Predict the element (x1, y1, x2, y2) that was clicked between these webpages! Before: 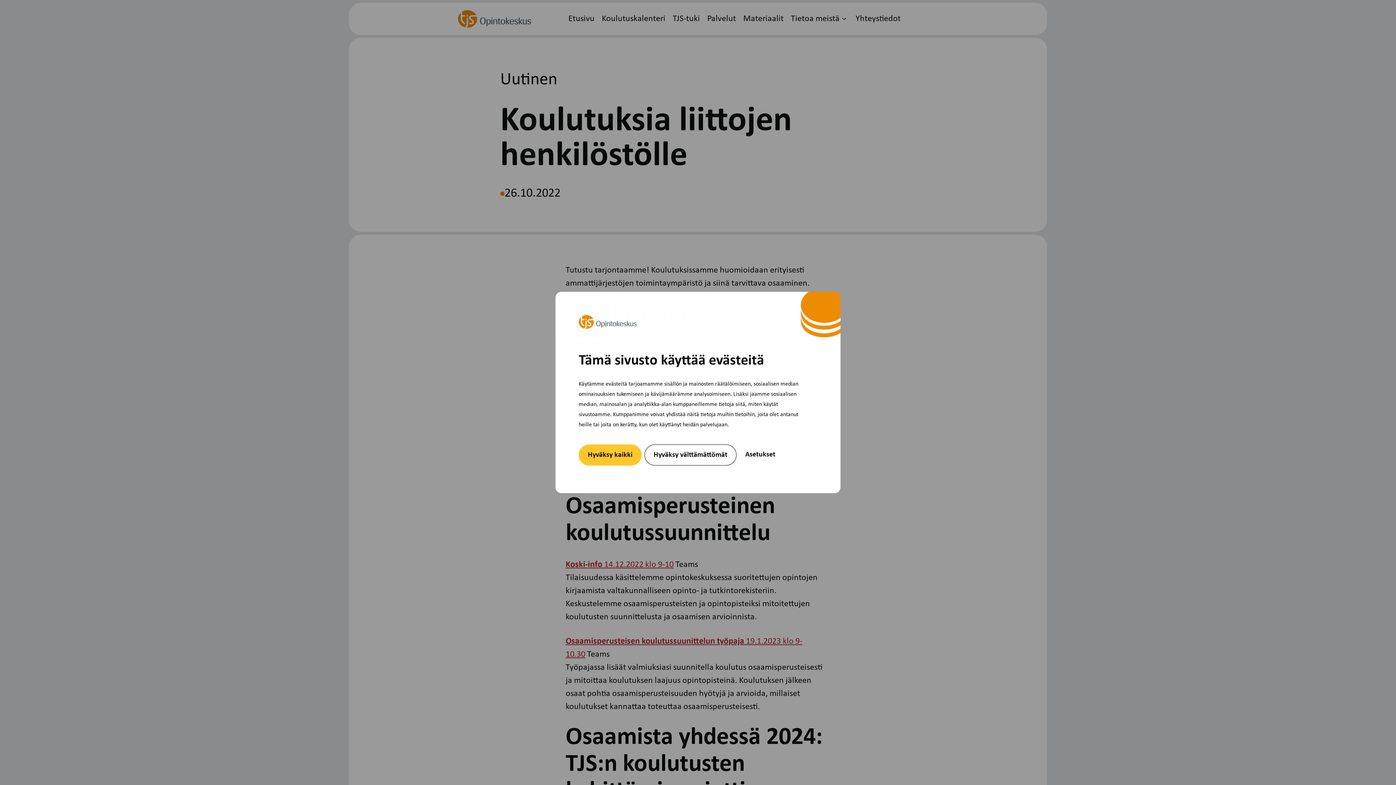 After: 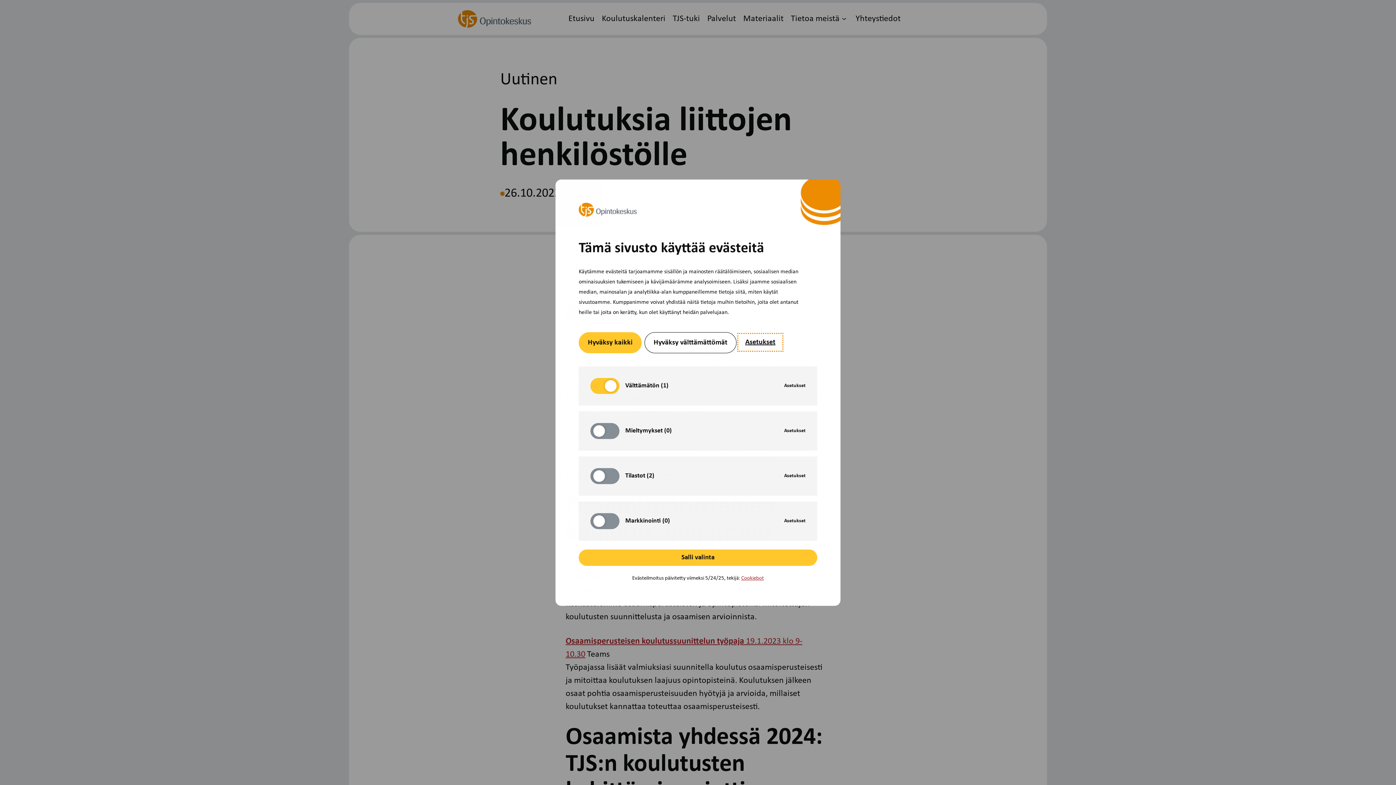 Action: bbox: (739, 447, 781, 462) label: Asetukset